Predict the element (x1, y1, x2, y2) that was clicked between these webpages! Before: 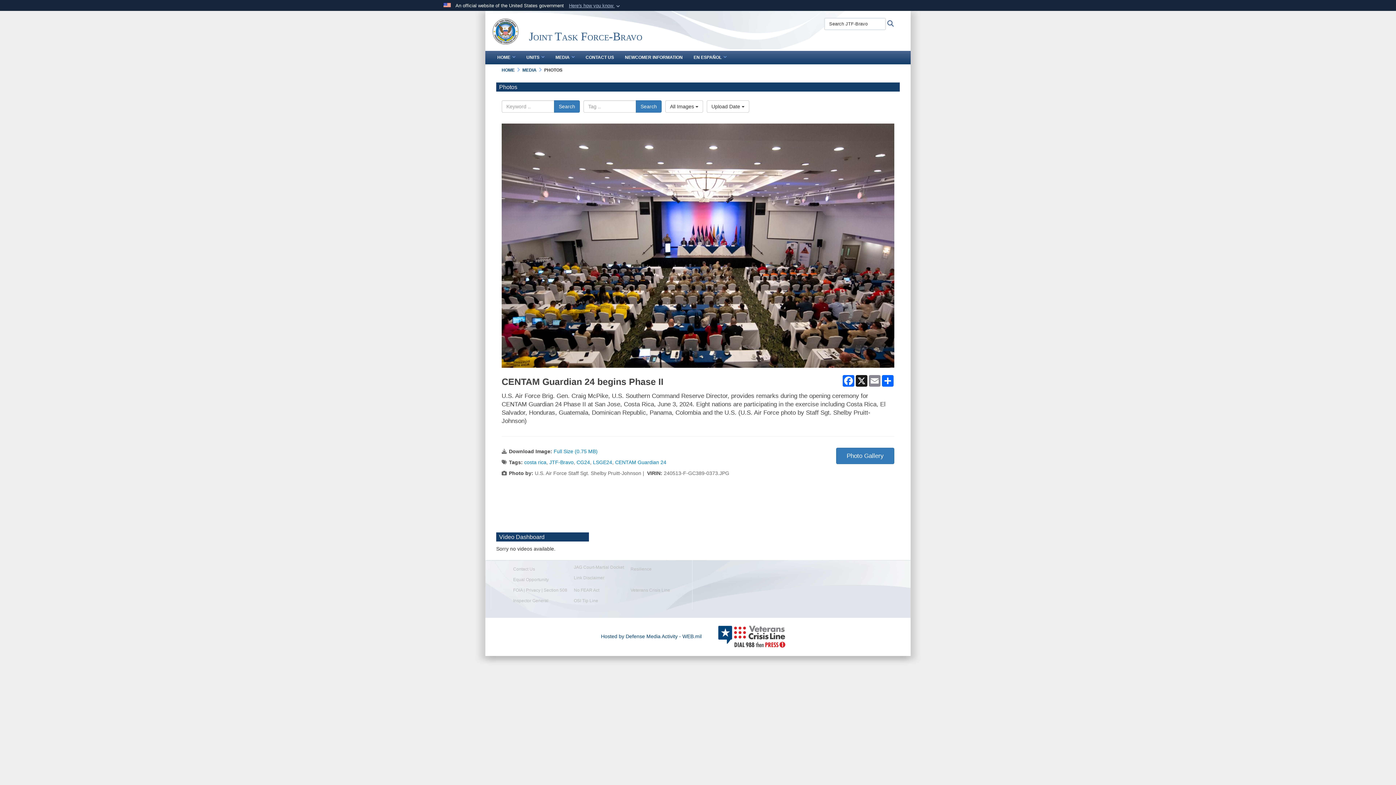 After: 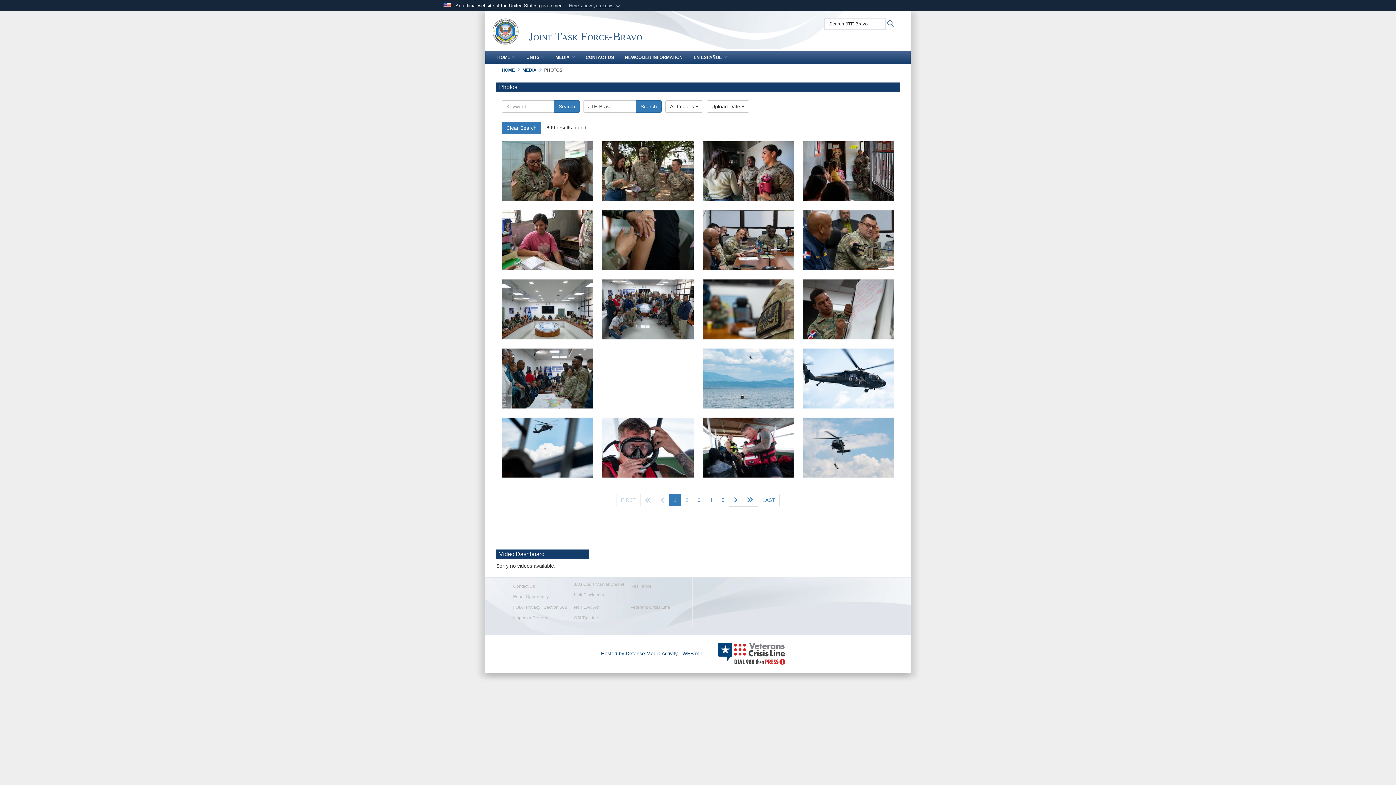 Action: bbox: (549, 459, 573, 465) label: JTF-Bravo